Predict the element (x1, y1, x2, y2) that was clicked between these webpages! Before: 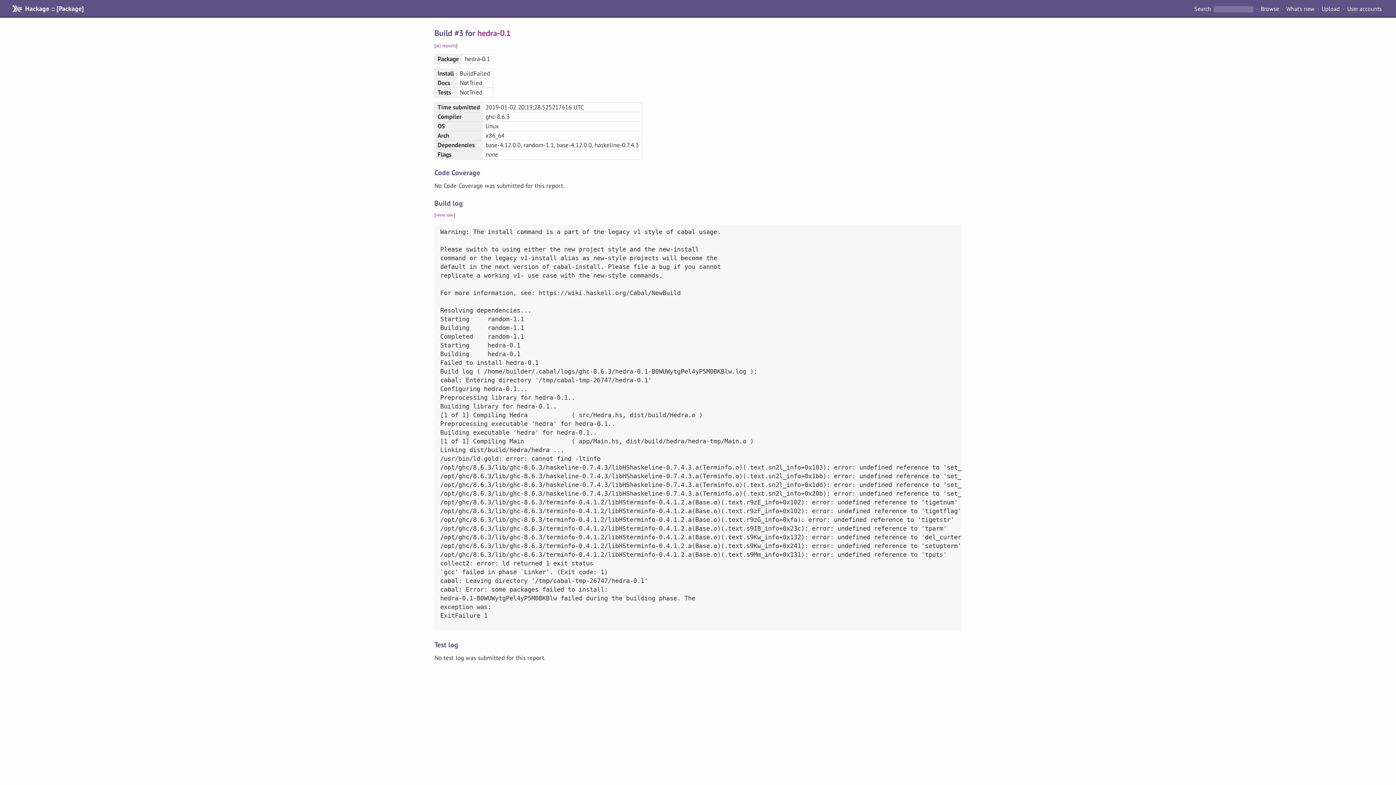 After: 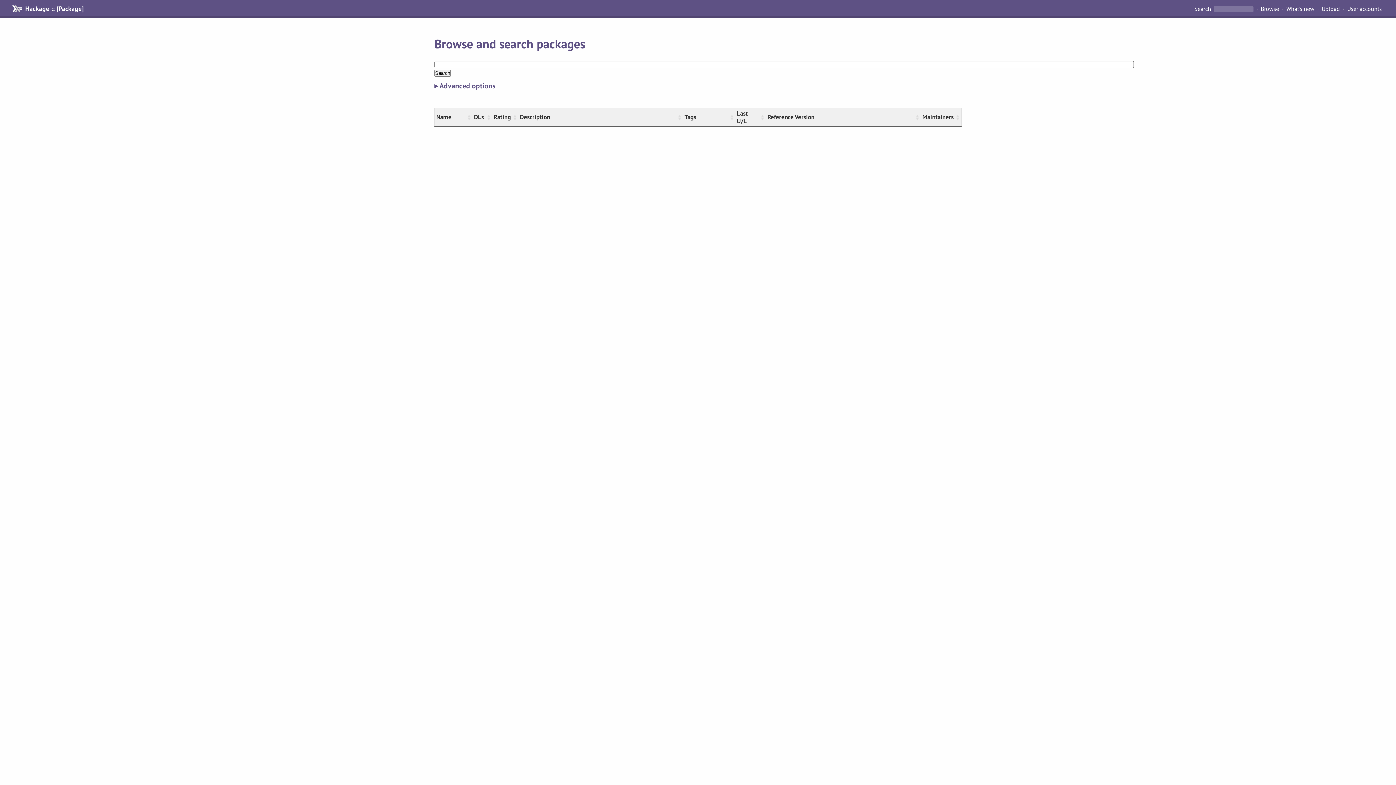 Action: label: Browse bbox: (1258, 4, 1282, 13)